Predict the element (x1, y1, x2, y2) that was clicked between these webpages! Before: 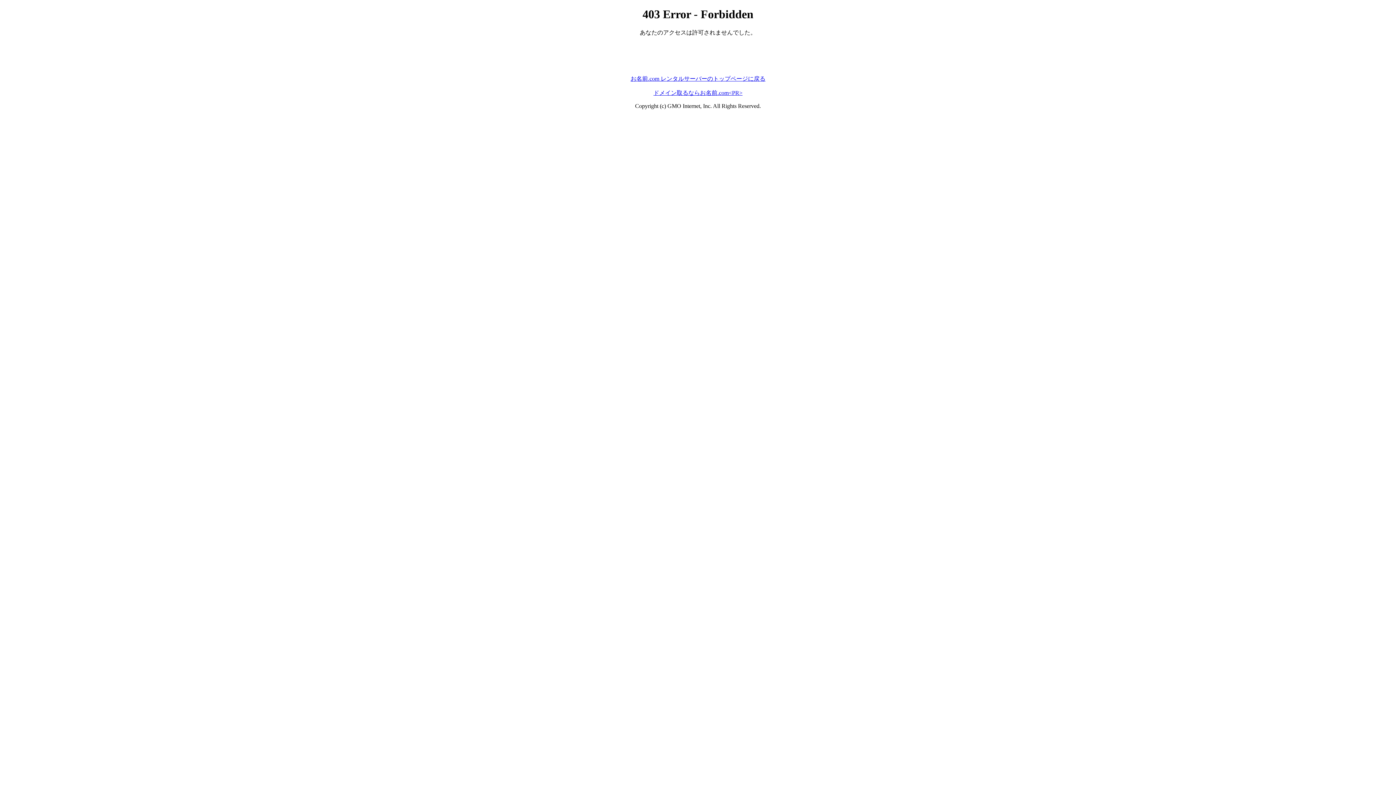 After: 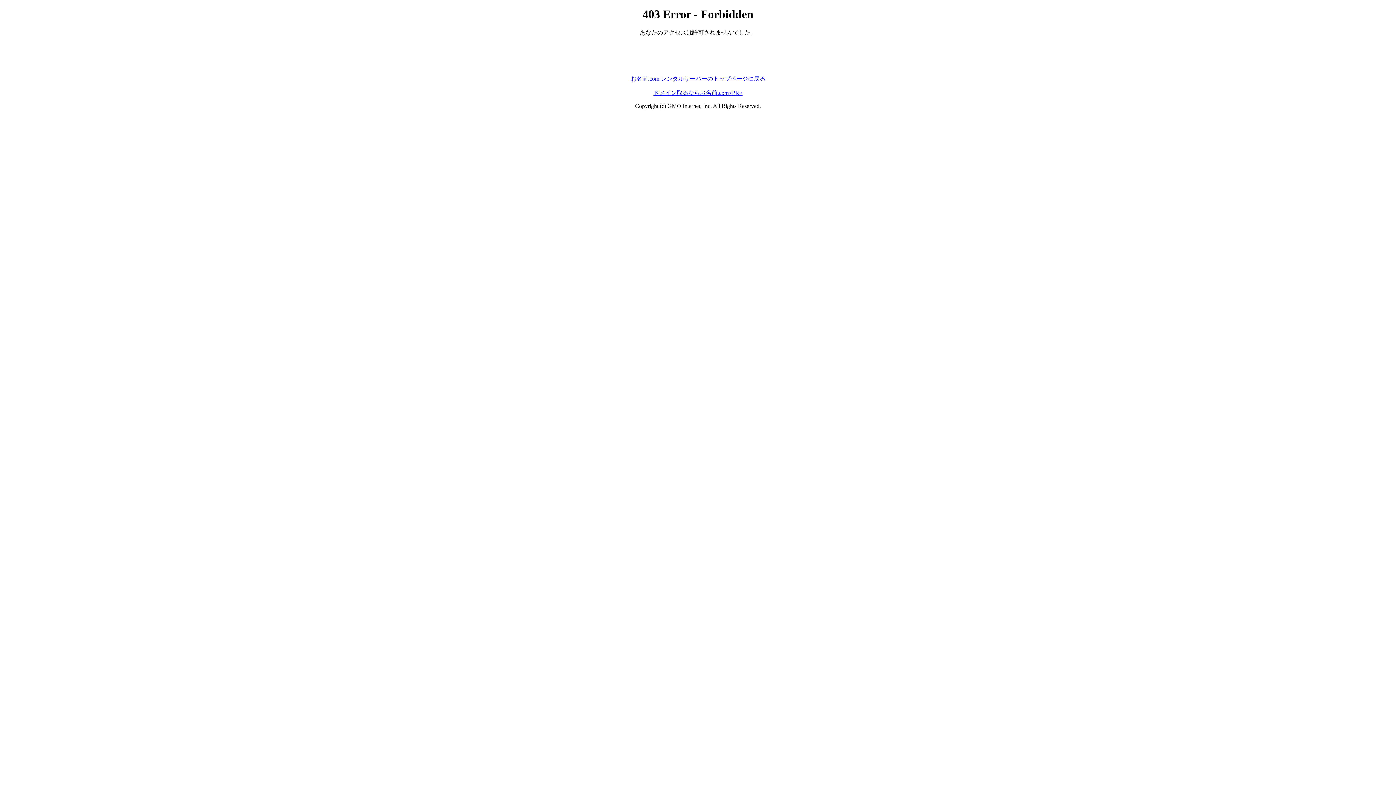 Action: bbox: (653, 89, 742, 95) label: ドメイン取るならお名前.com<PR>